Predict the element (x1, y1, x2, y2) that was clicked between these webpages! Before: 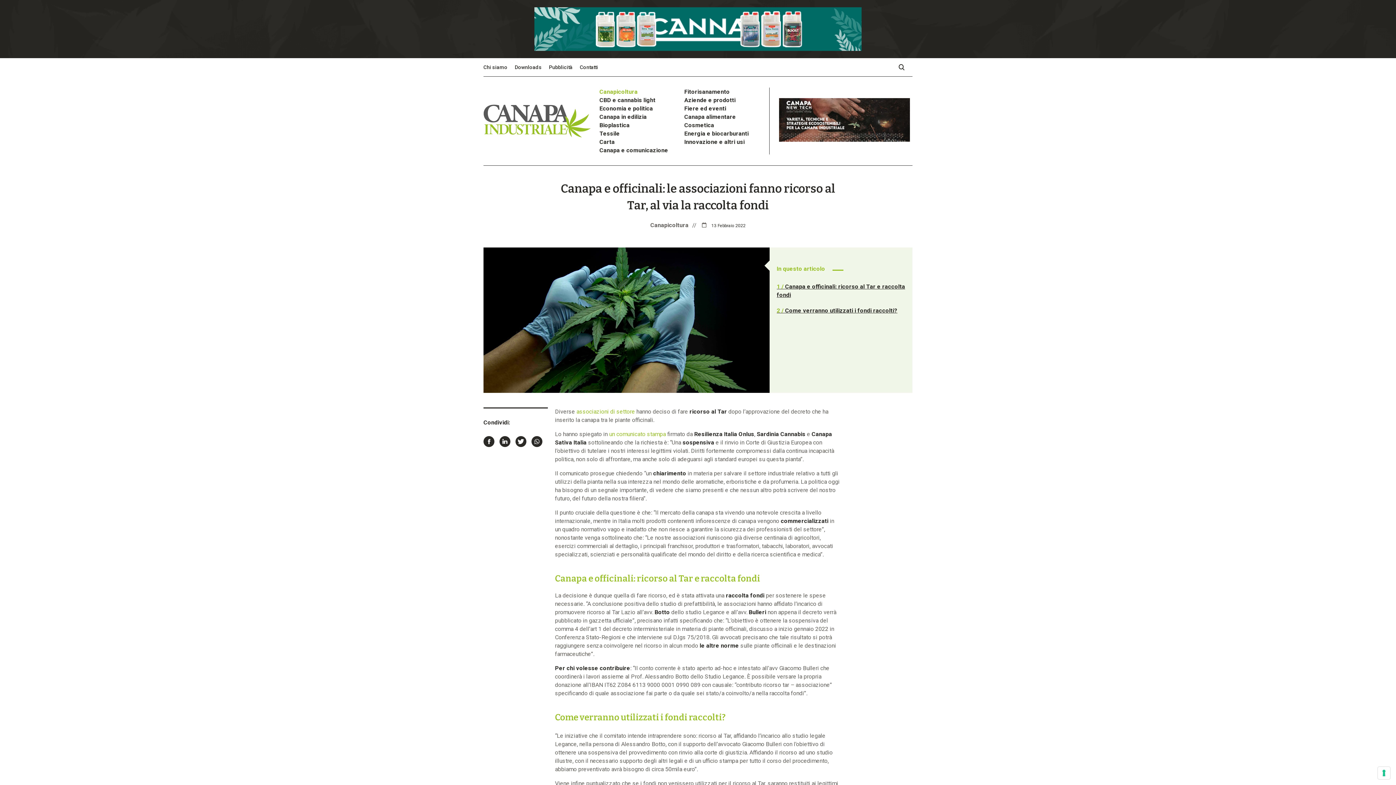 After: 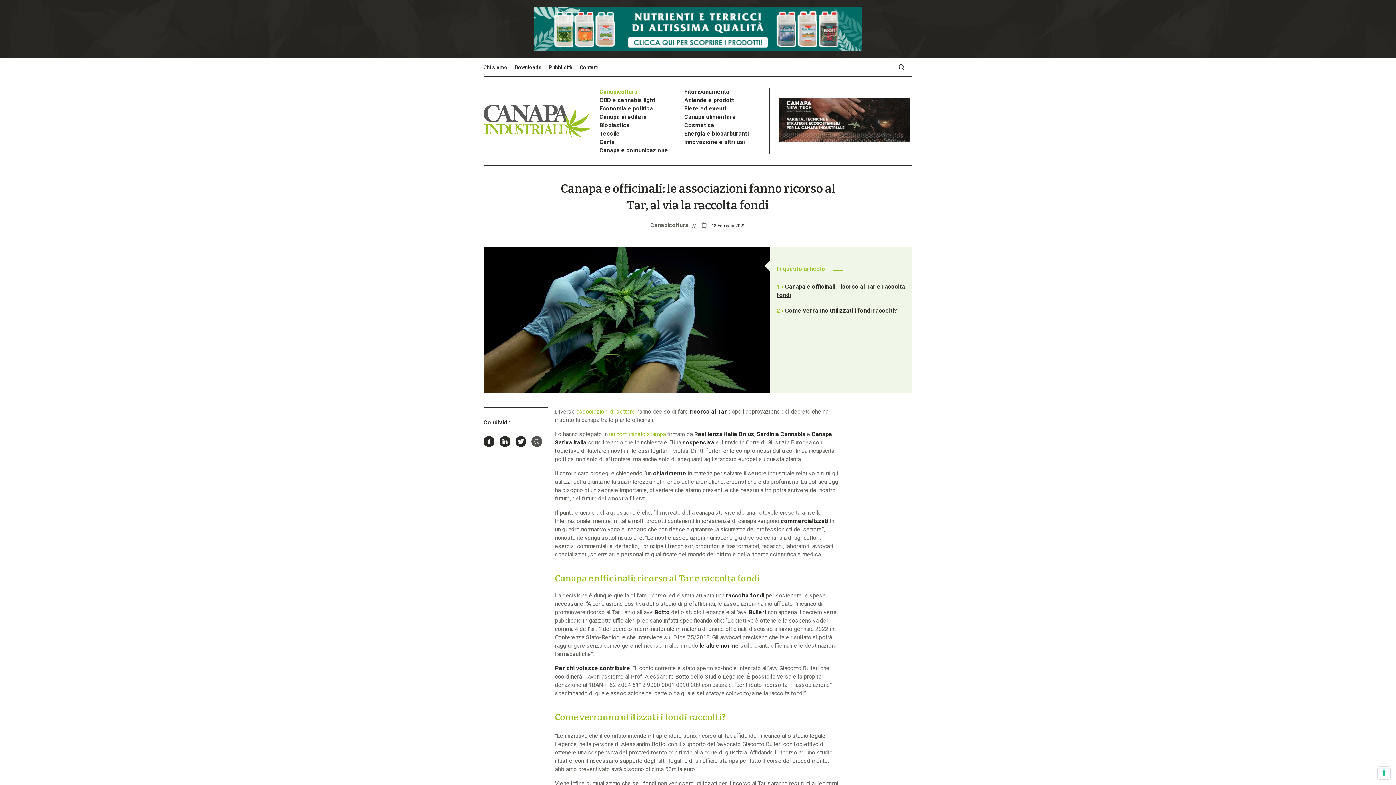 Action: bbox: (531, 436, 542, 447)